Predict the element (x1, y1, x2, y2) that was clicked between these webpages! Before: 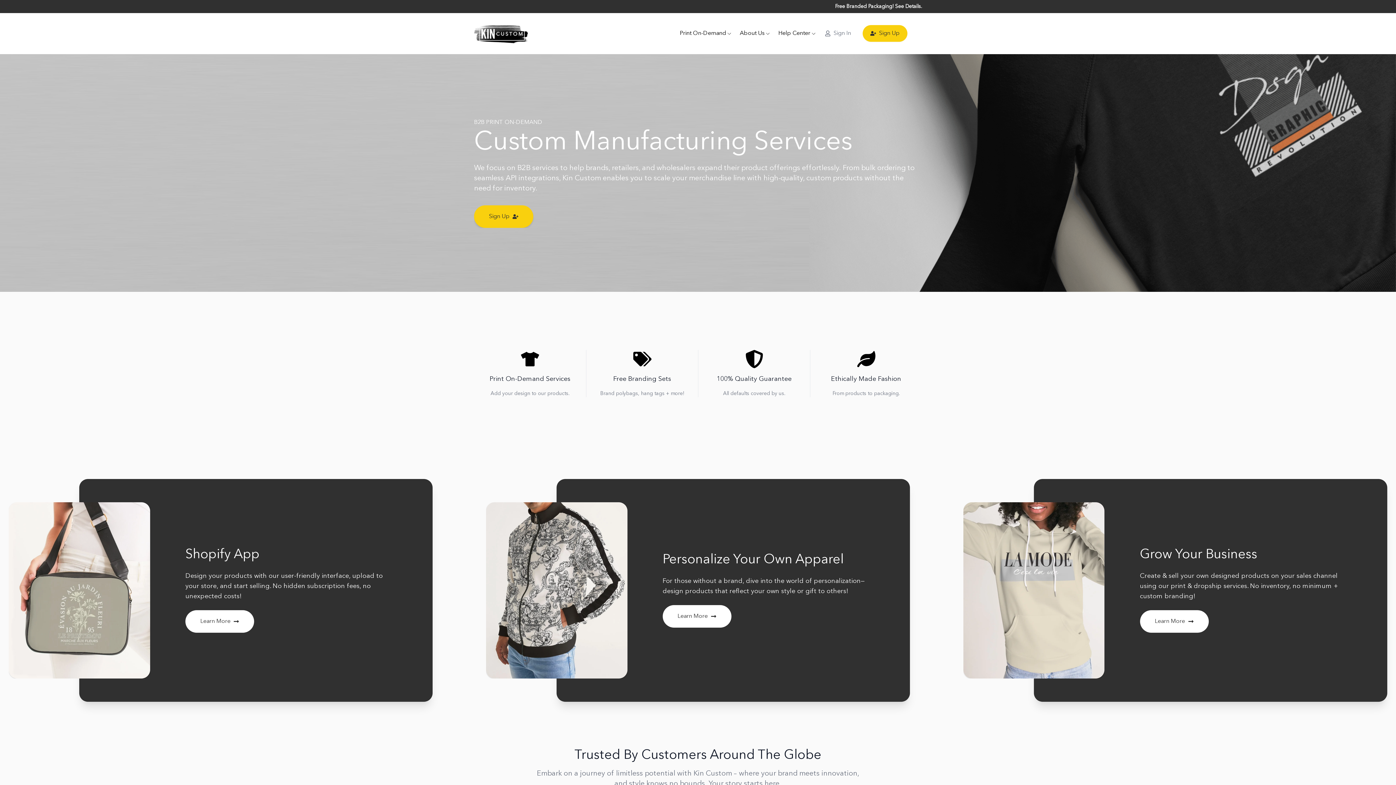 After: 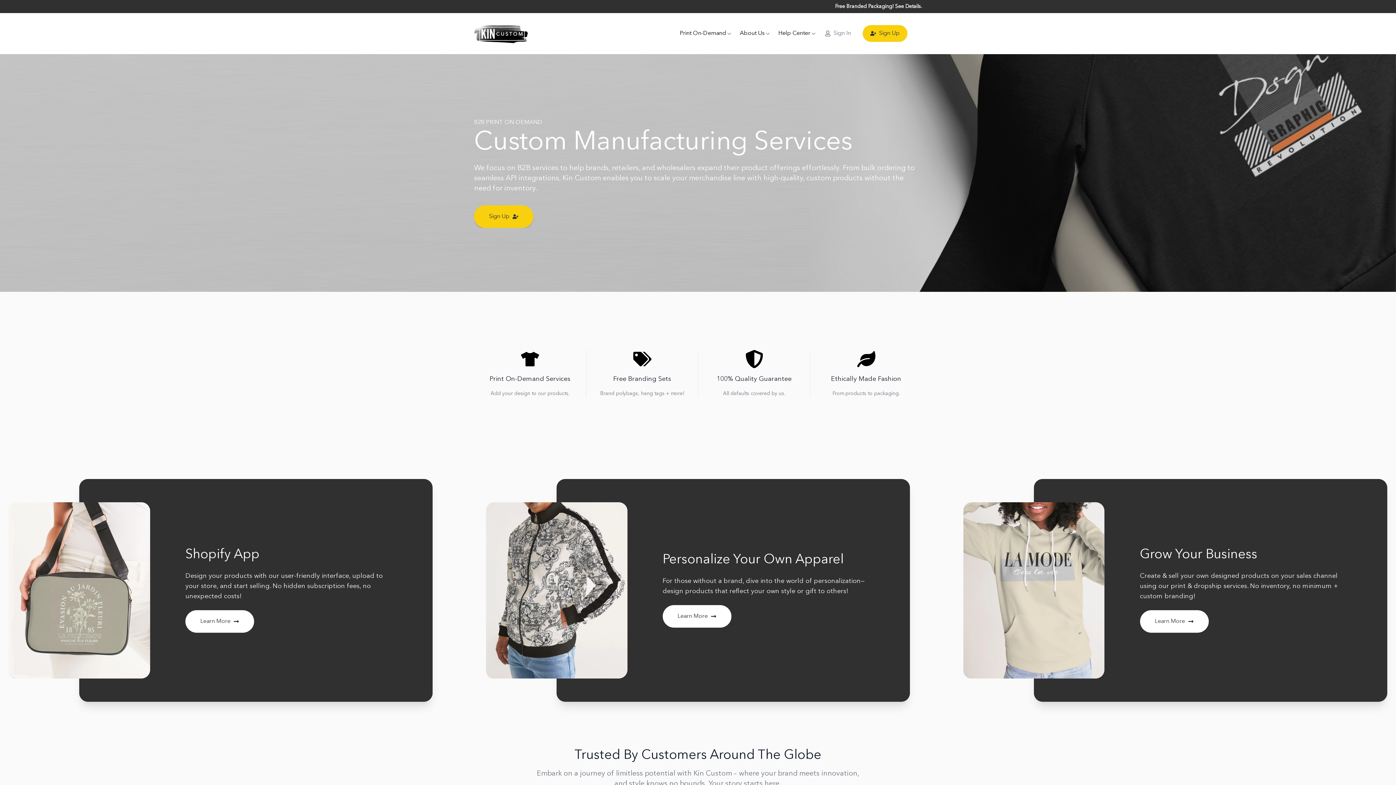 Action: label: Print On-Demand bbox: (680, 27, 726, 40)